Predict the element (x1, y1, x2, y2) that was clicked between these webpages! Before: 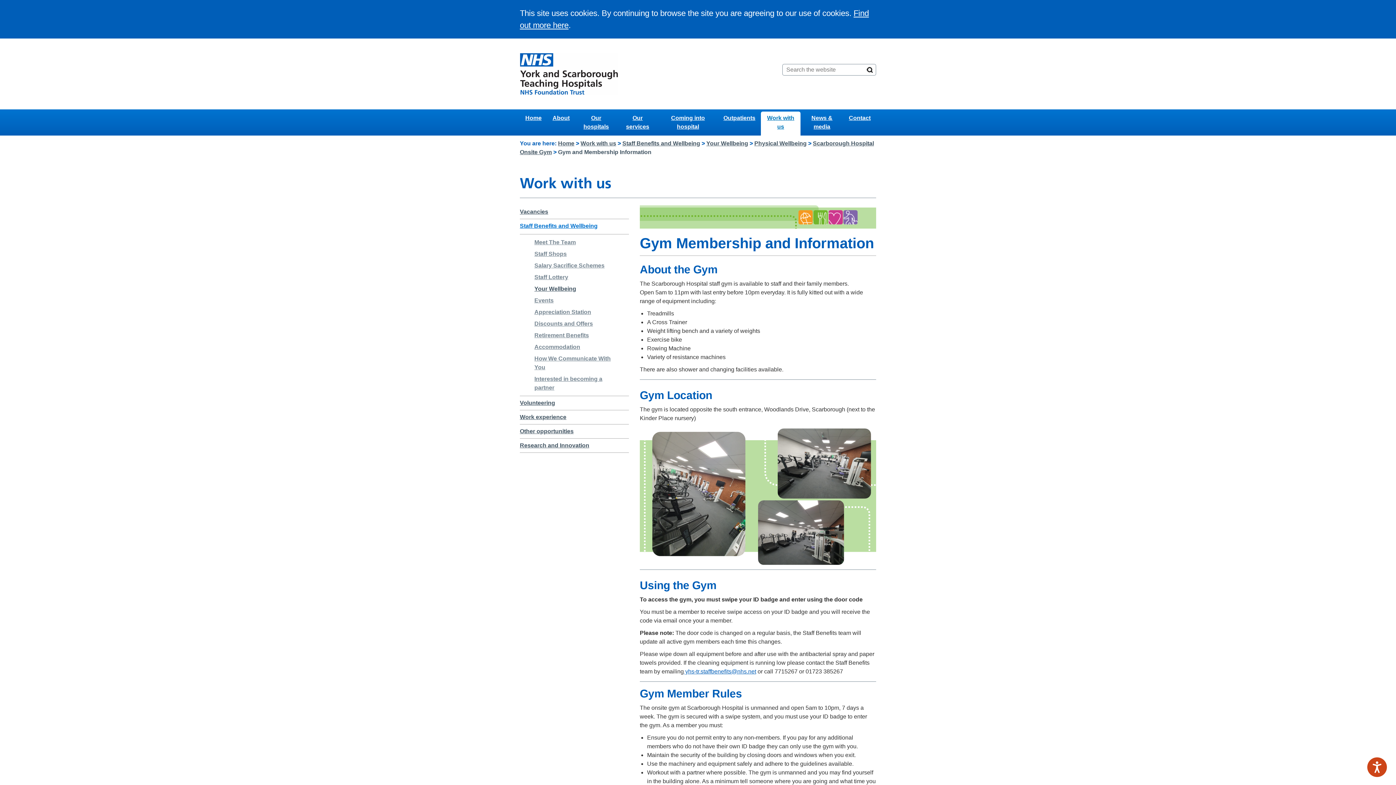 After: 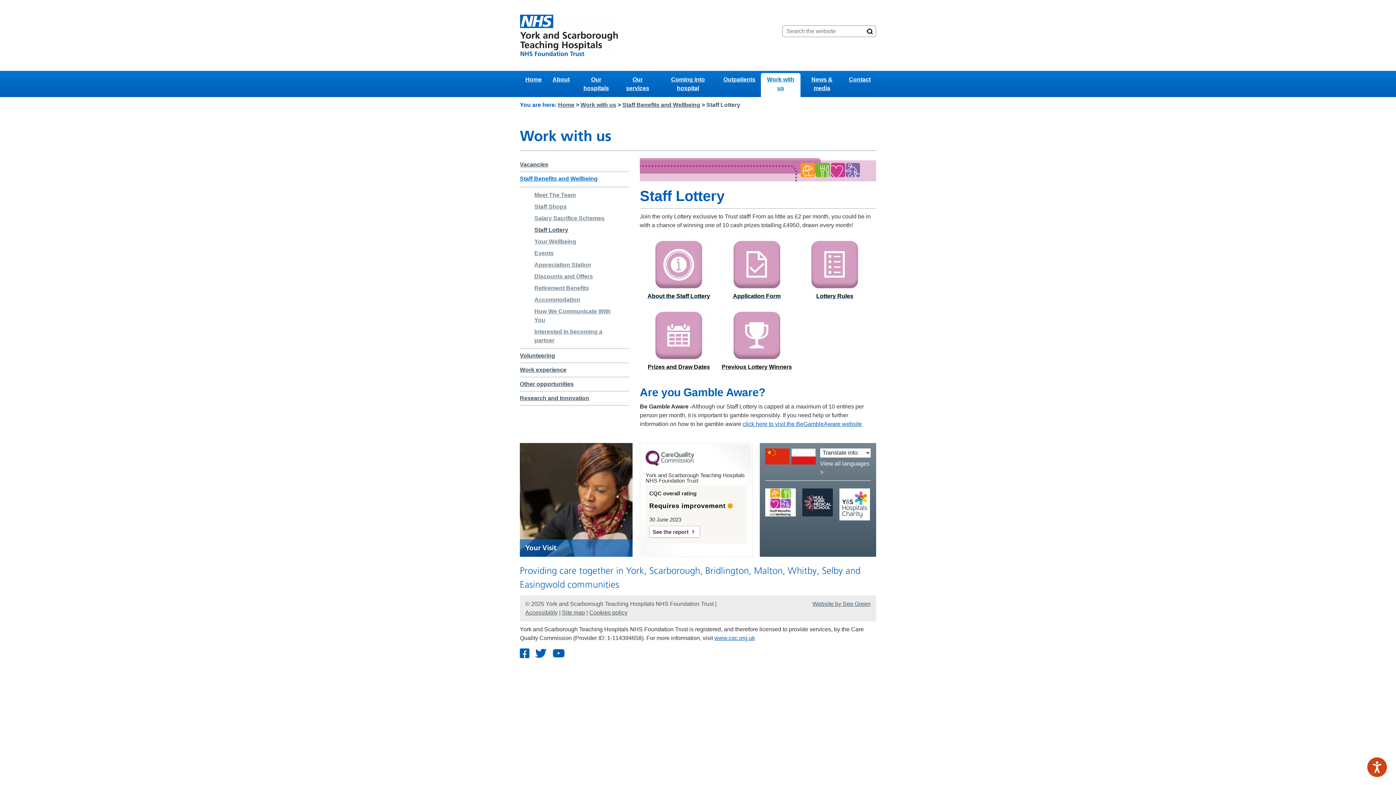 Action: bbox: (534, 274, 568, 280) label: Staff Lottery